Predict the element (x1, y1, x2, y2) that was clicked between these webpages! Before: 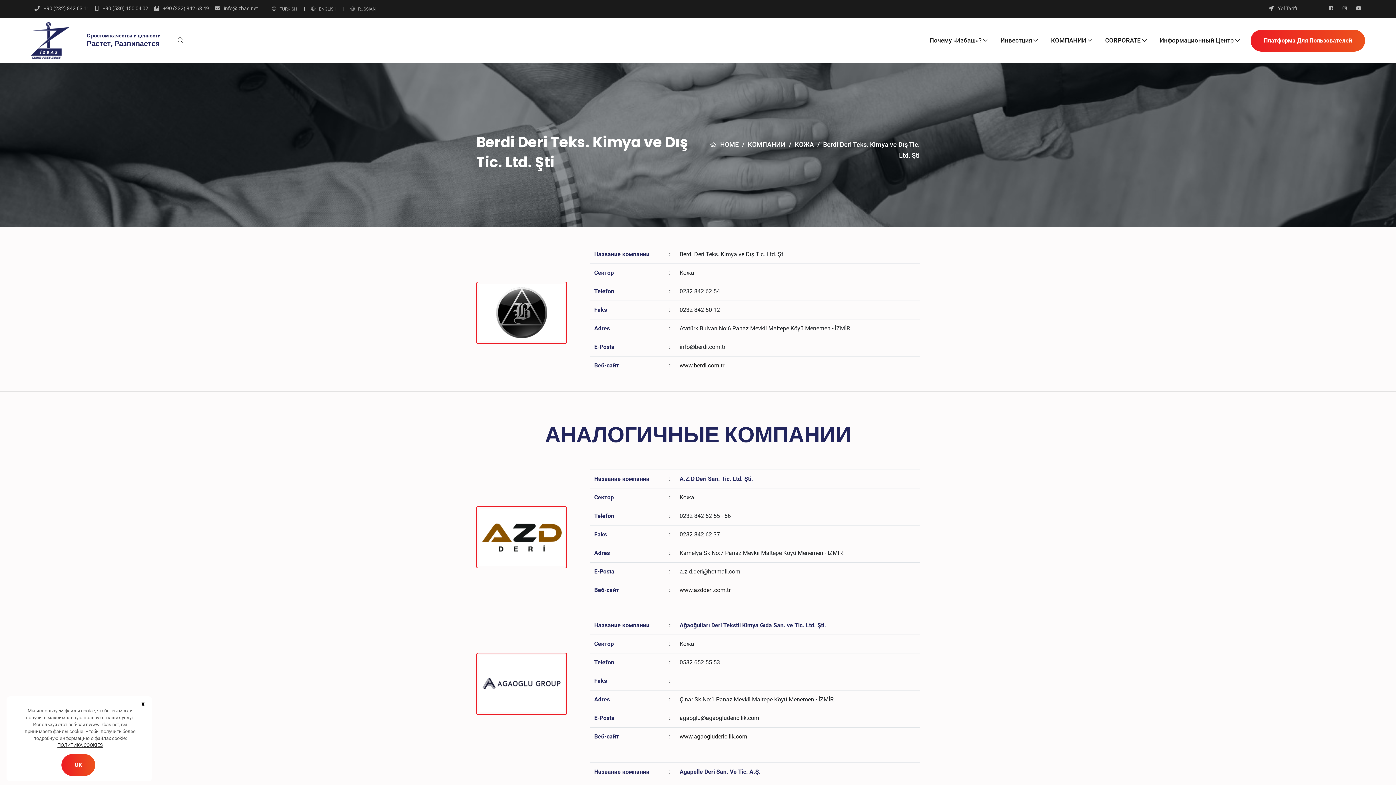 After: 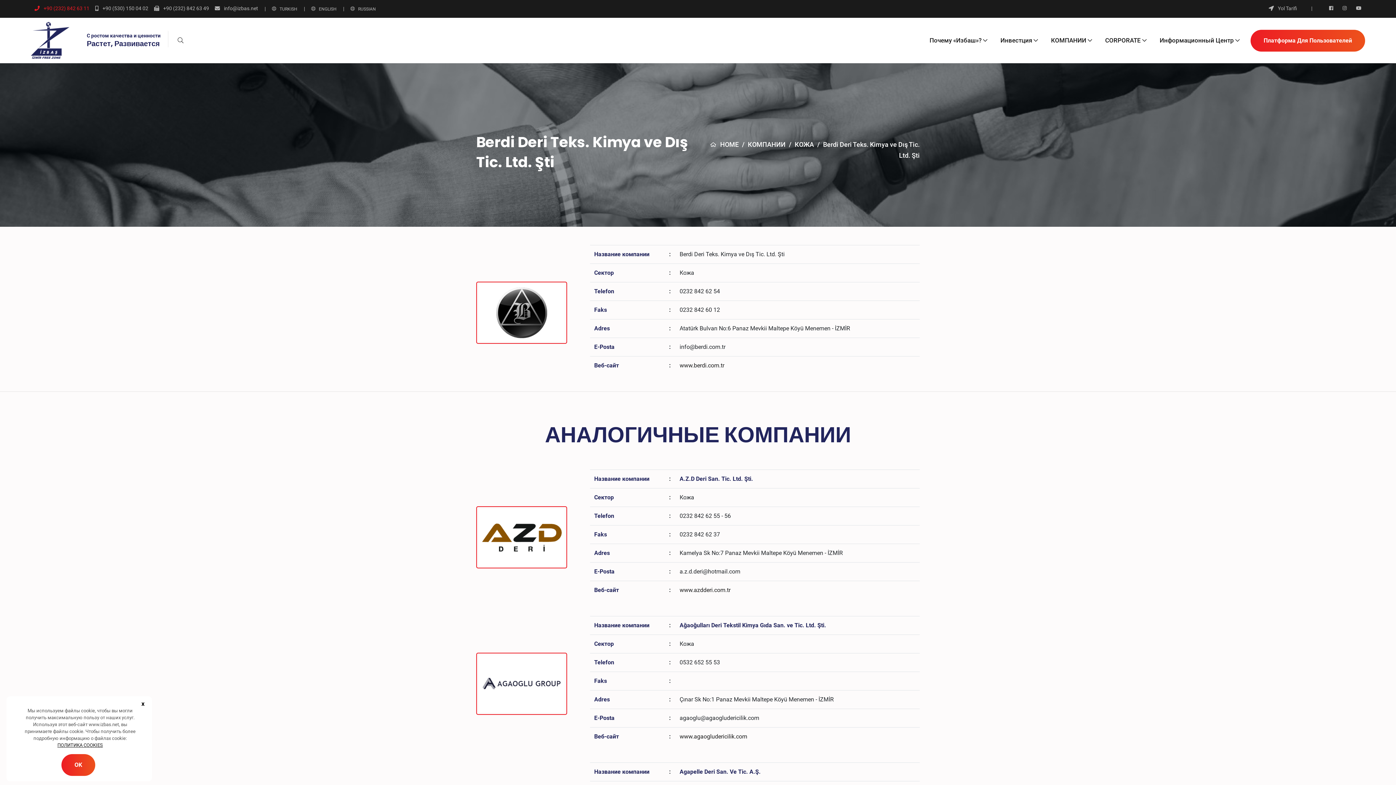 Action: label: +90 (232) 842 63 11 bbox: (34, 5, 89, 11)